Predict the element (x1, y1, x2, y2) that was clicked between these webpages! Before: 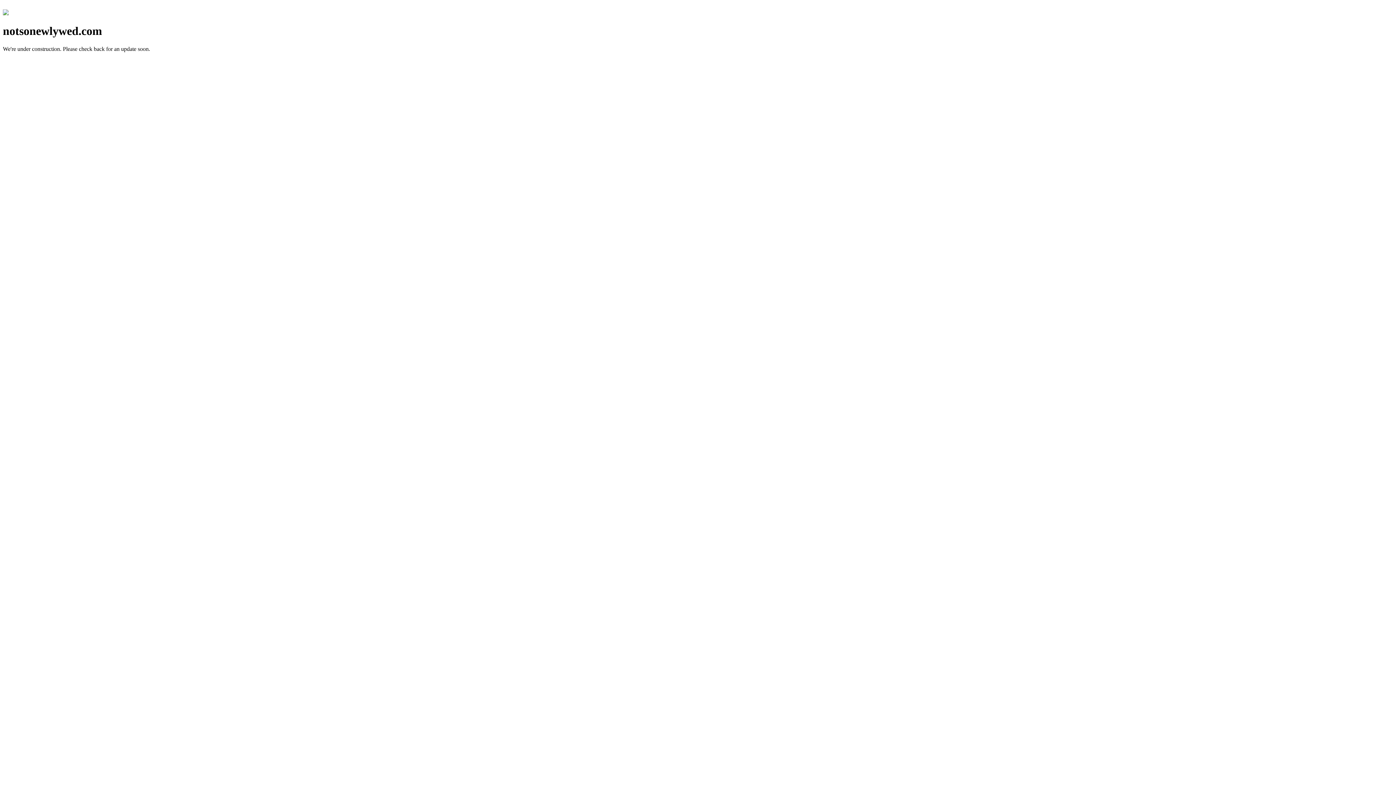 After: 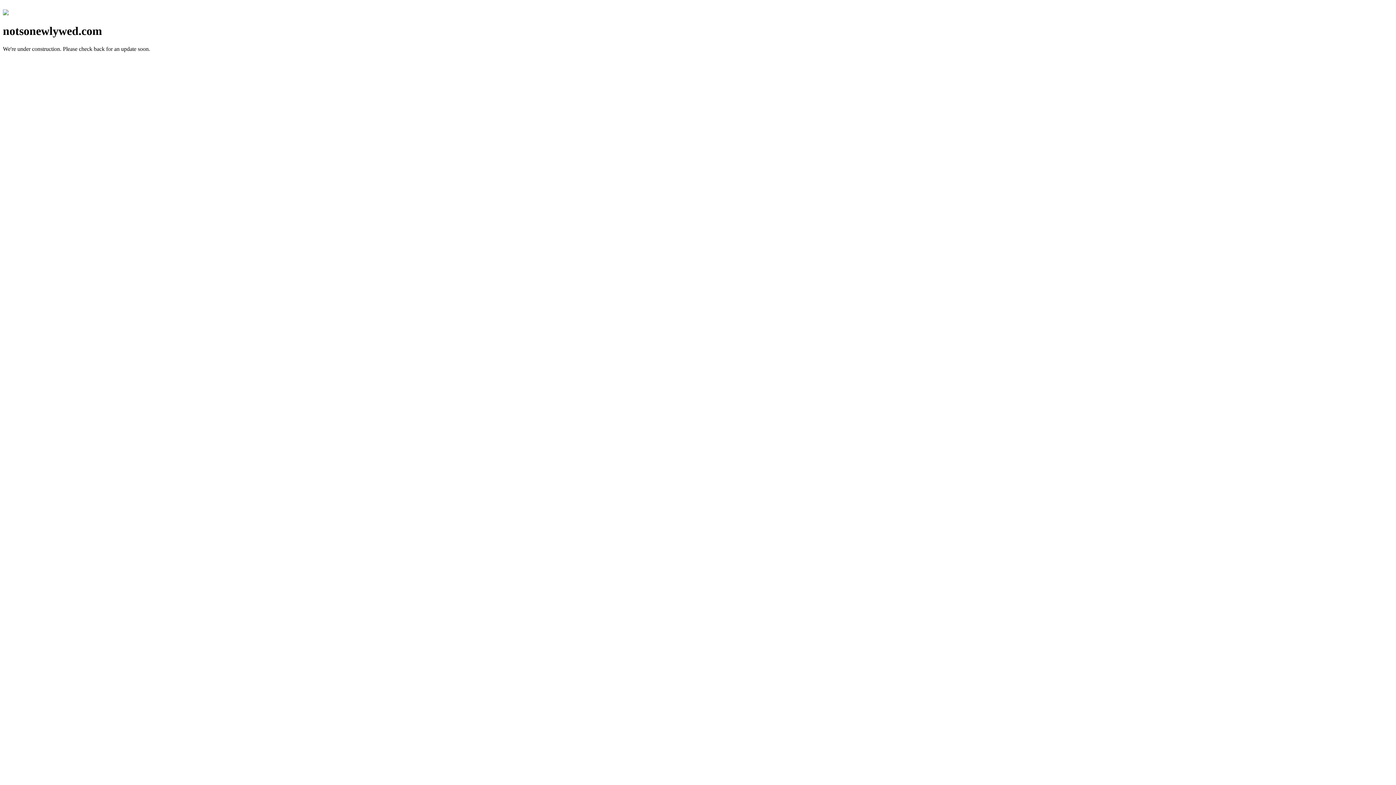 Action: bbox: (2, 10, 8, 16)